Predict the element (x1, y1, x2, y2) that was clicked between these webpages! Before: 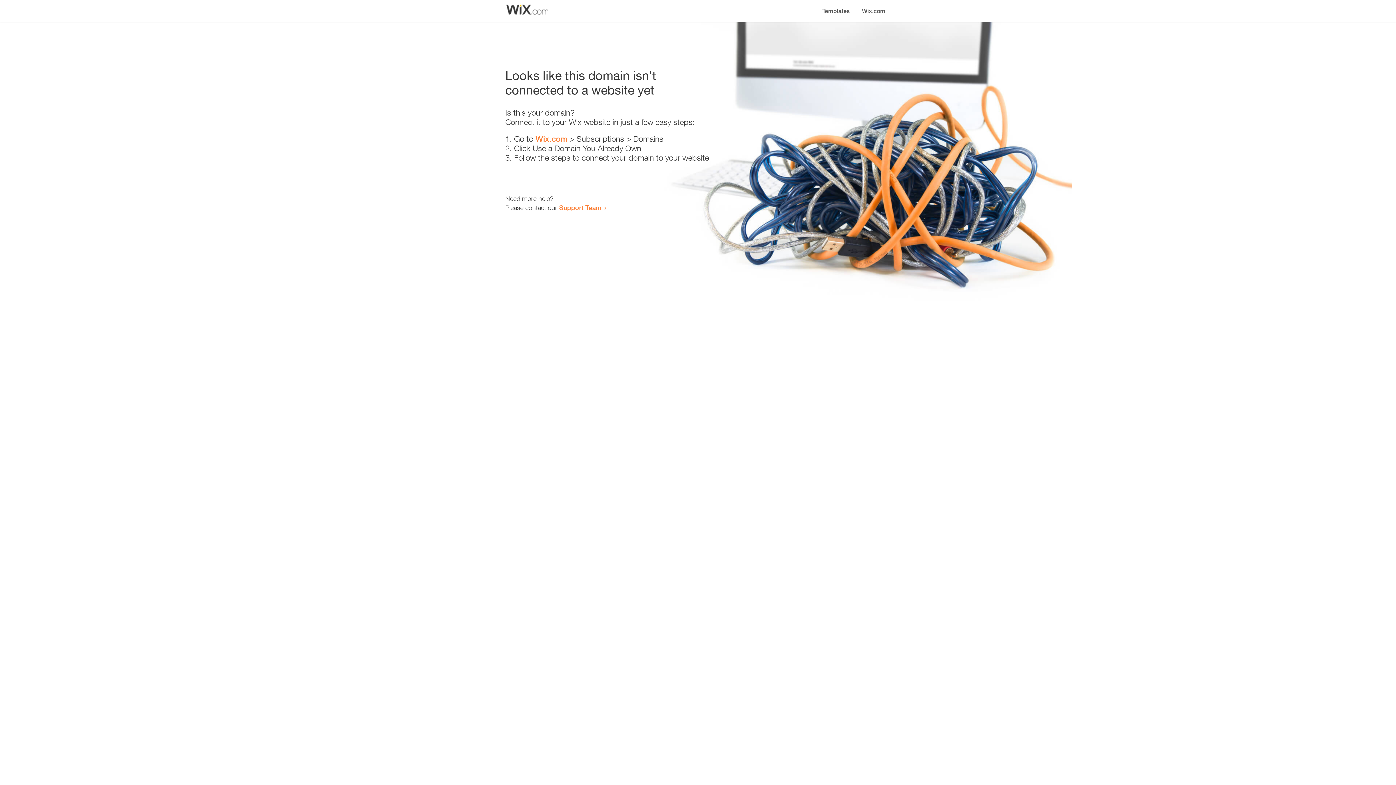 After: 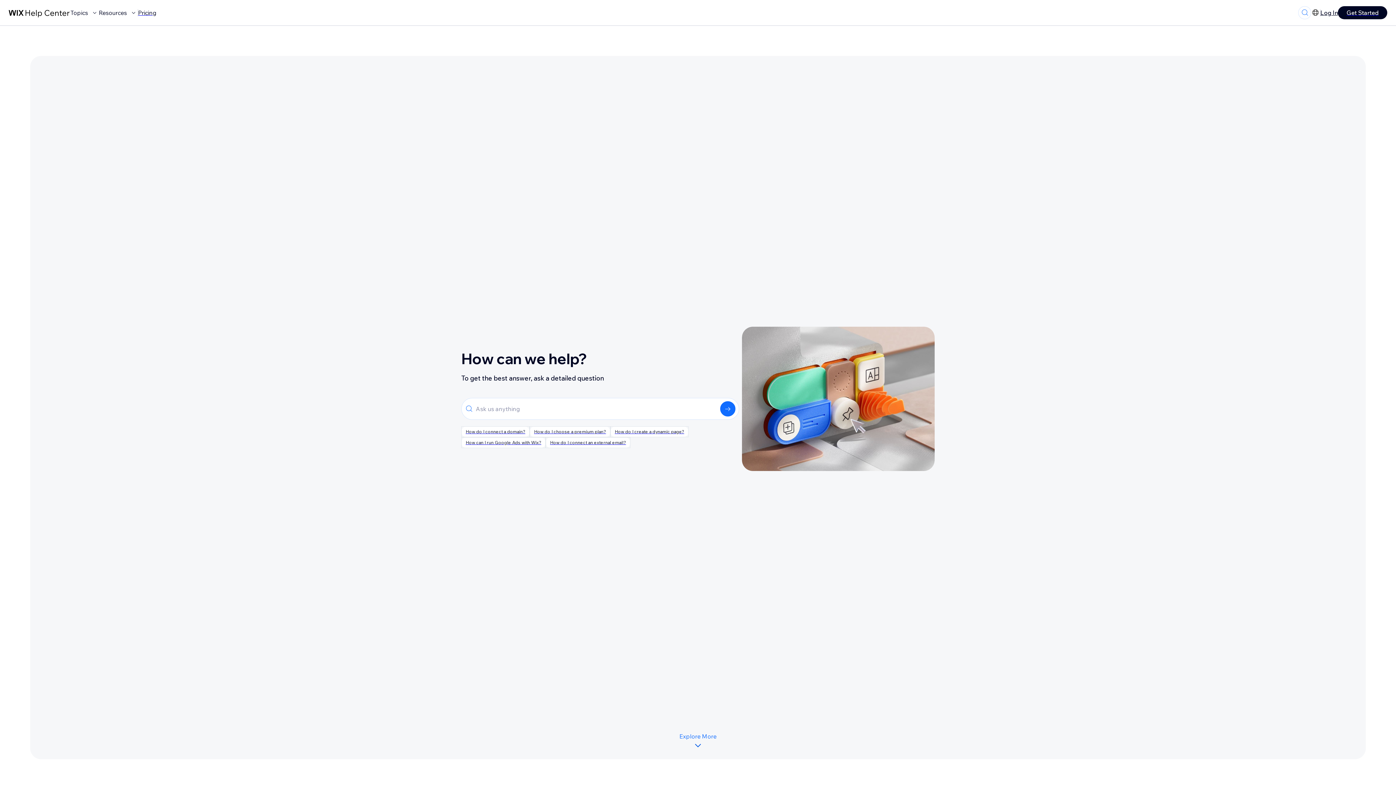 Action: bbox: (559, 203, 601, 211) label: Support Team